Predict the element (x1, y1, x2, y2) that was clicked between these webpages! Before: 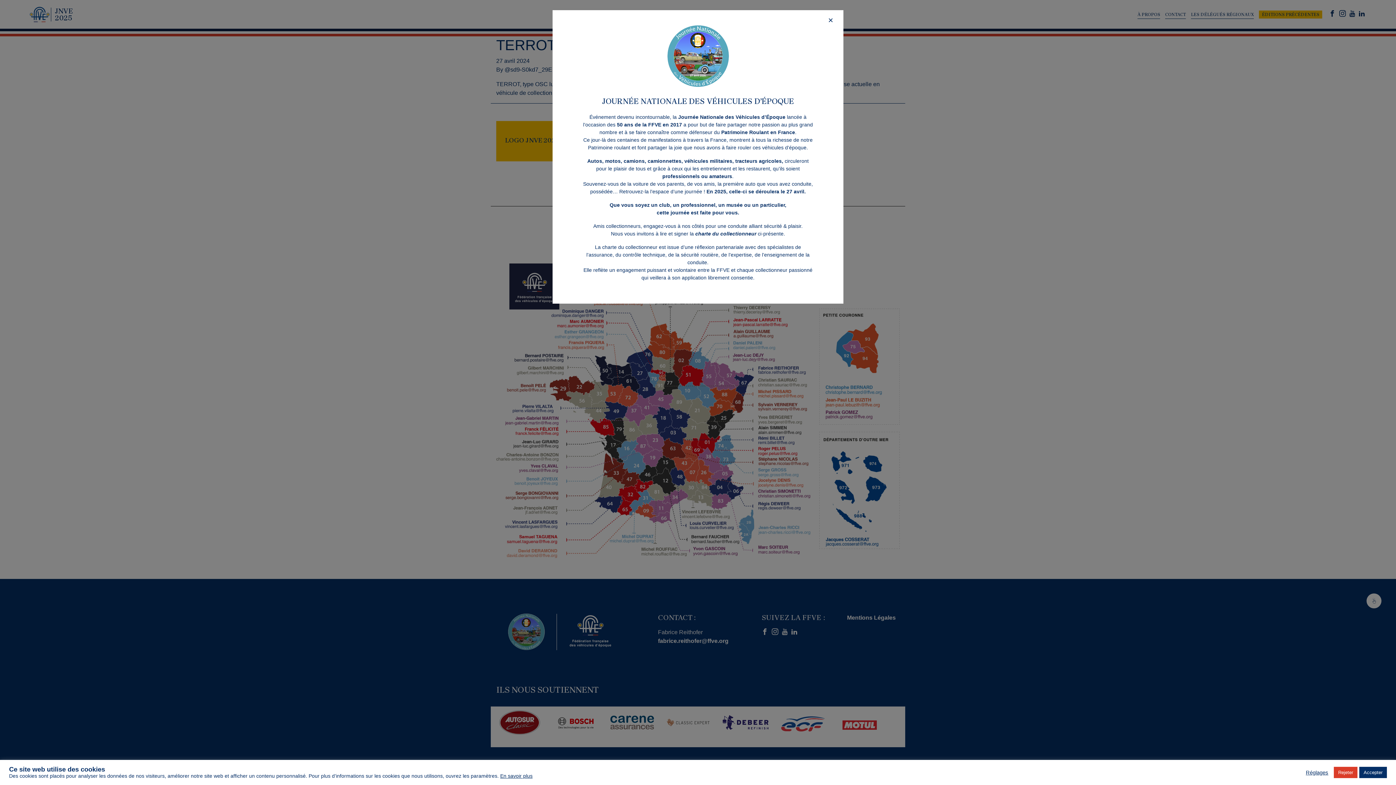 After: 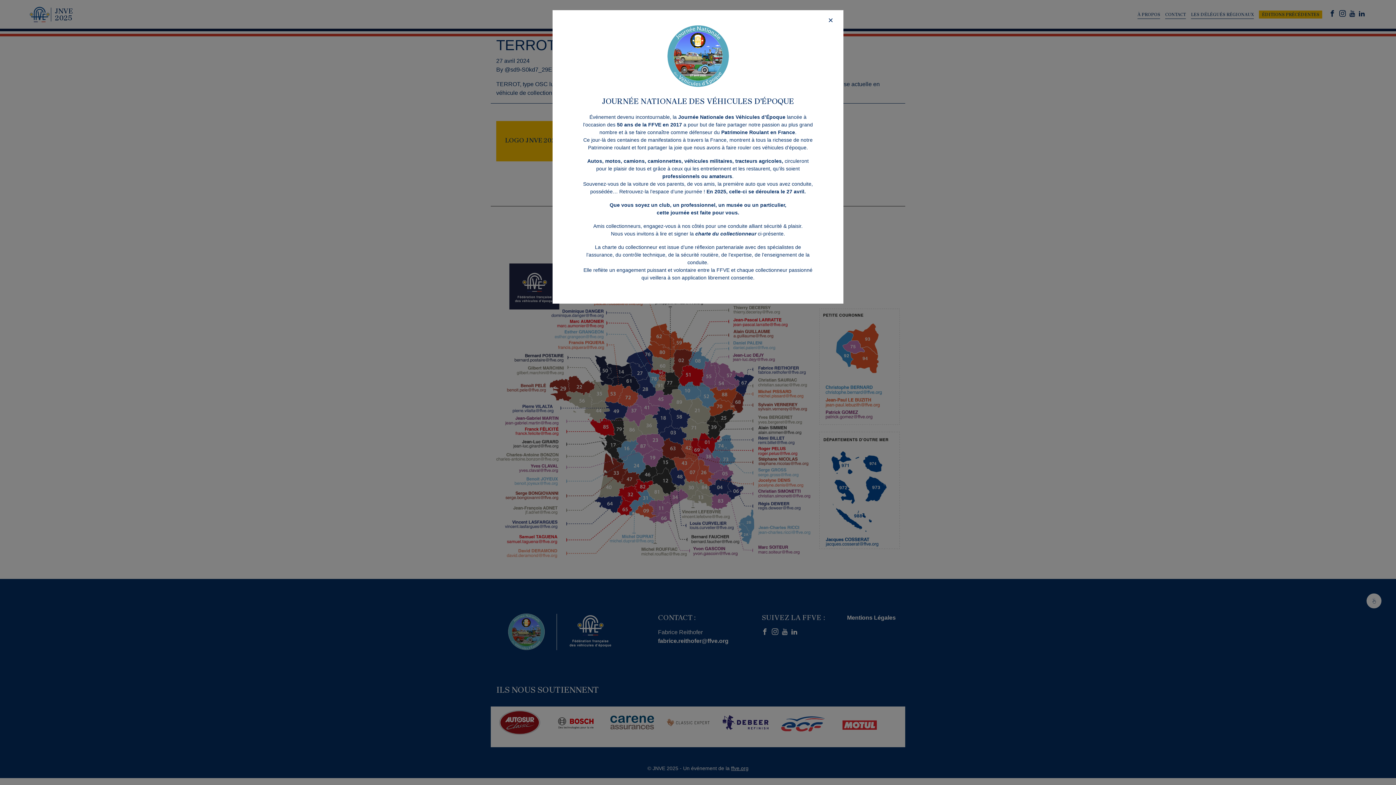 Action: bbox: (1334, 767, 1357, 778) label: Rejeter